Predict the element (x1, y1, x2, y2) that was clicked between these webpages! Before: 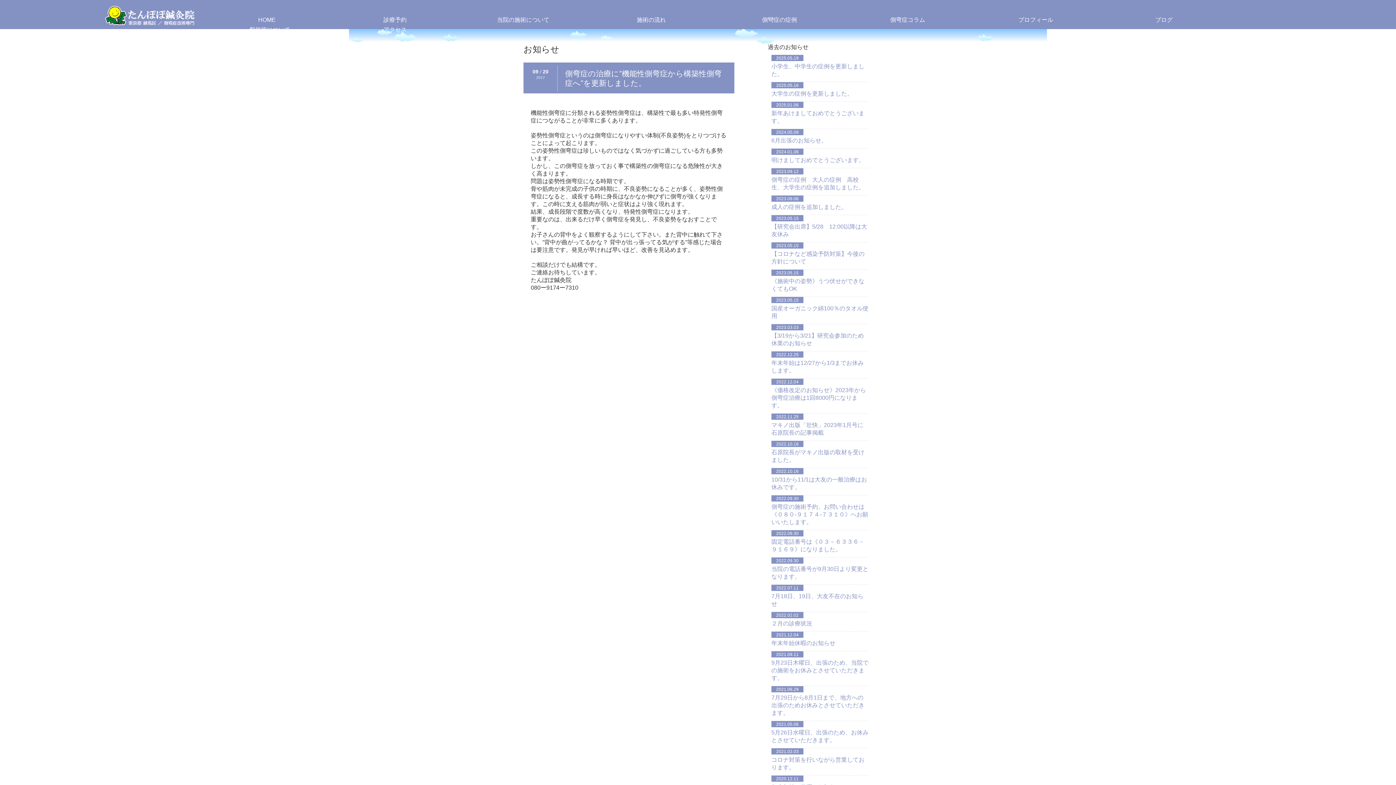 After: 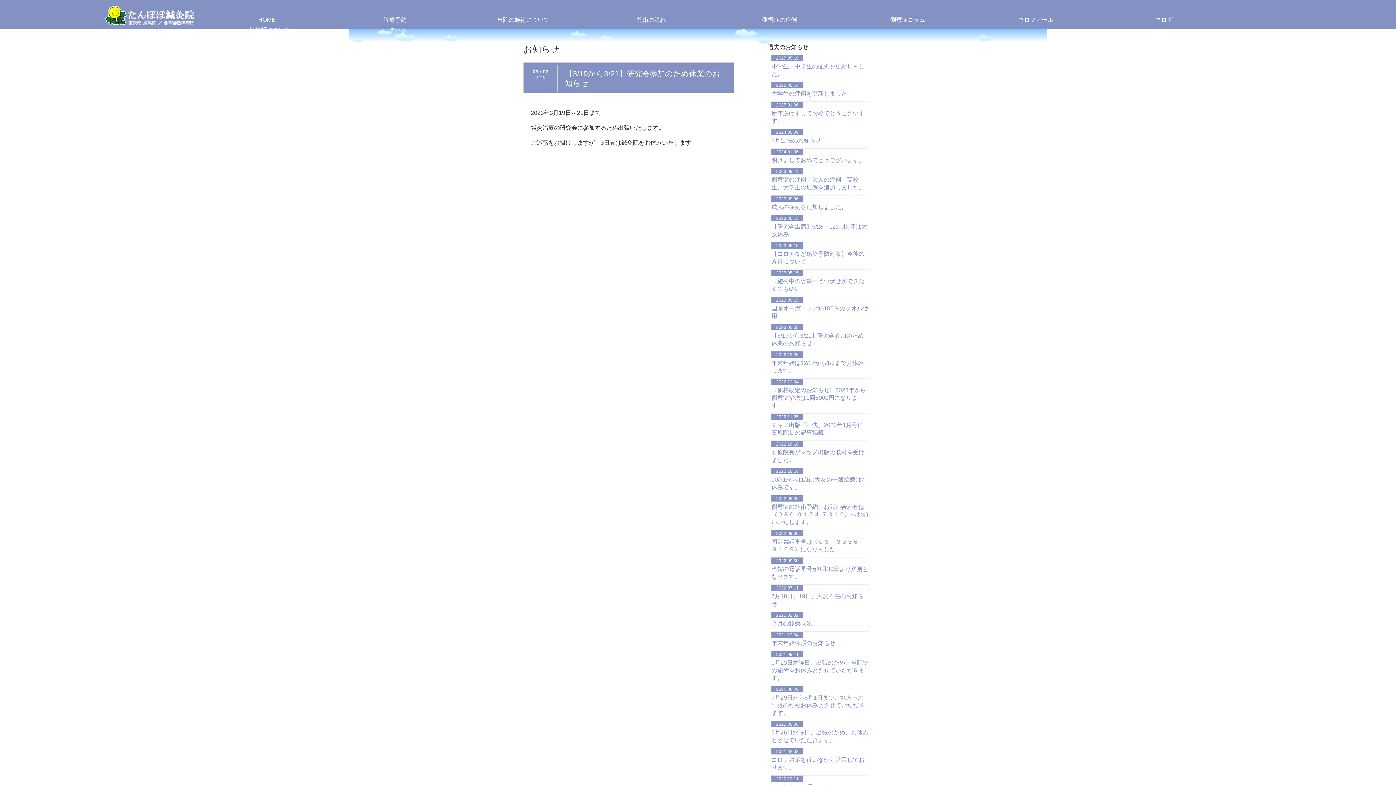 Action: bbox: (771, 324, 869, 347) label: 2023.03.03
【3/19から3/21】研究会参加のため休業のお知らせ